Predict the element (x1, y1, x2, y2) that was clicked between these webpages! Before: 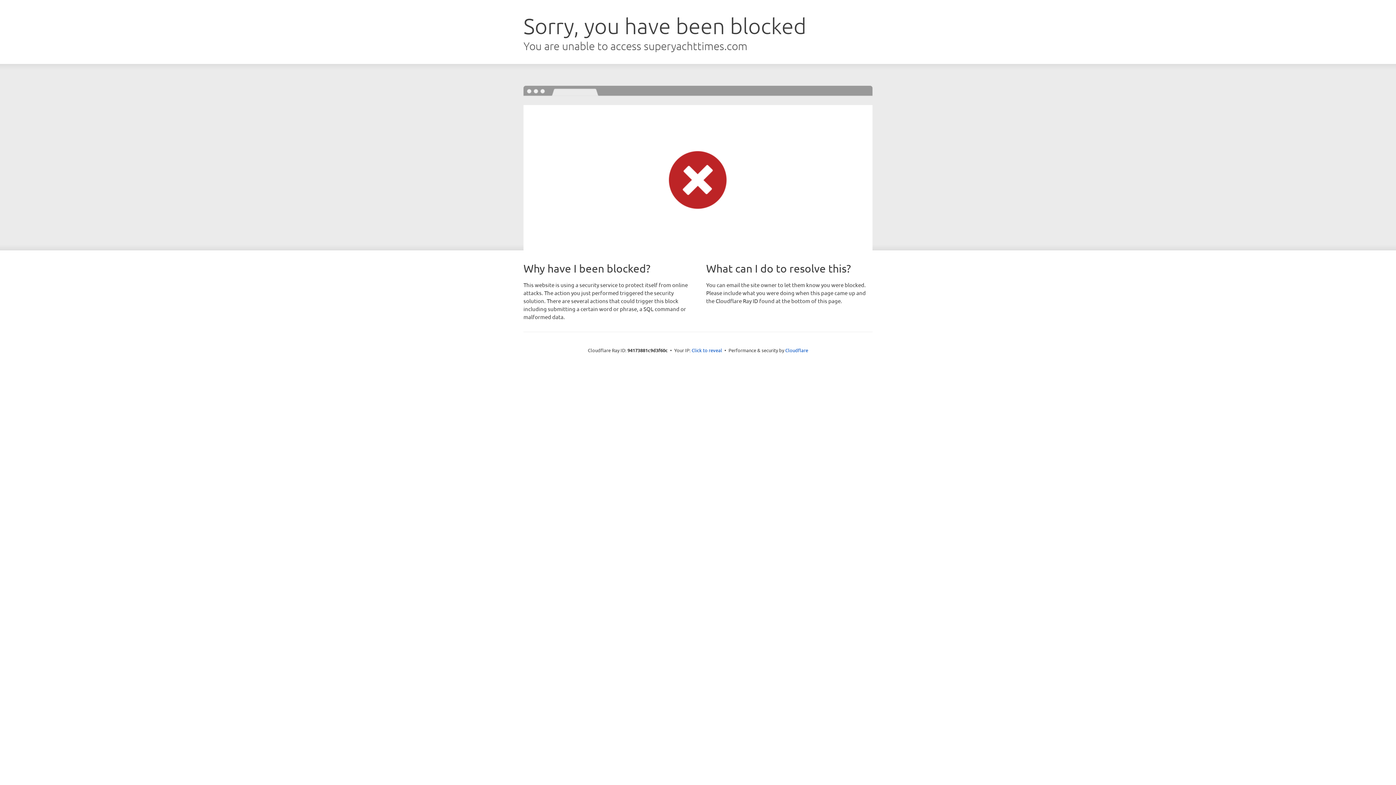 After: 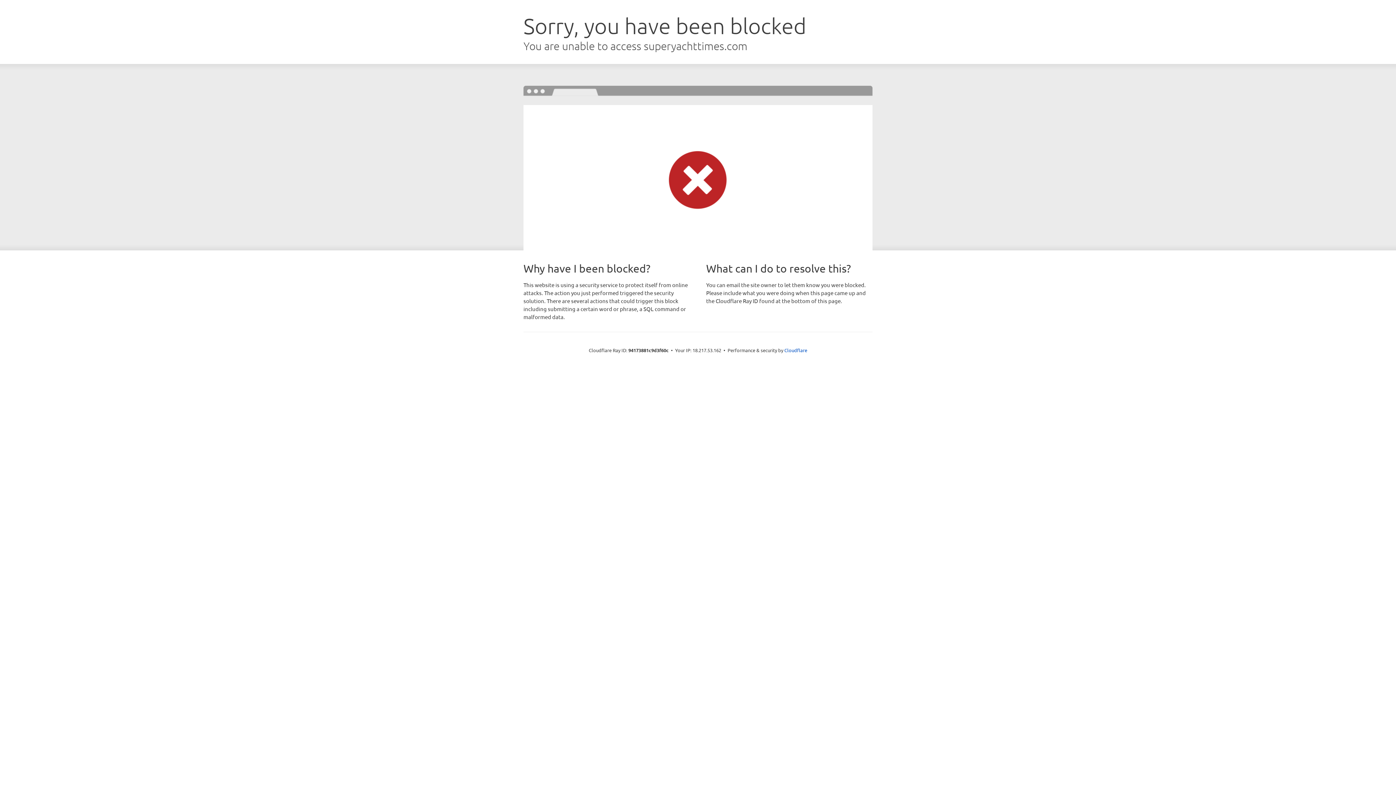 Action: label: Click to reveal bbox: (691, 346, 722, 353)